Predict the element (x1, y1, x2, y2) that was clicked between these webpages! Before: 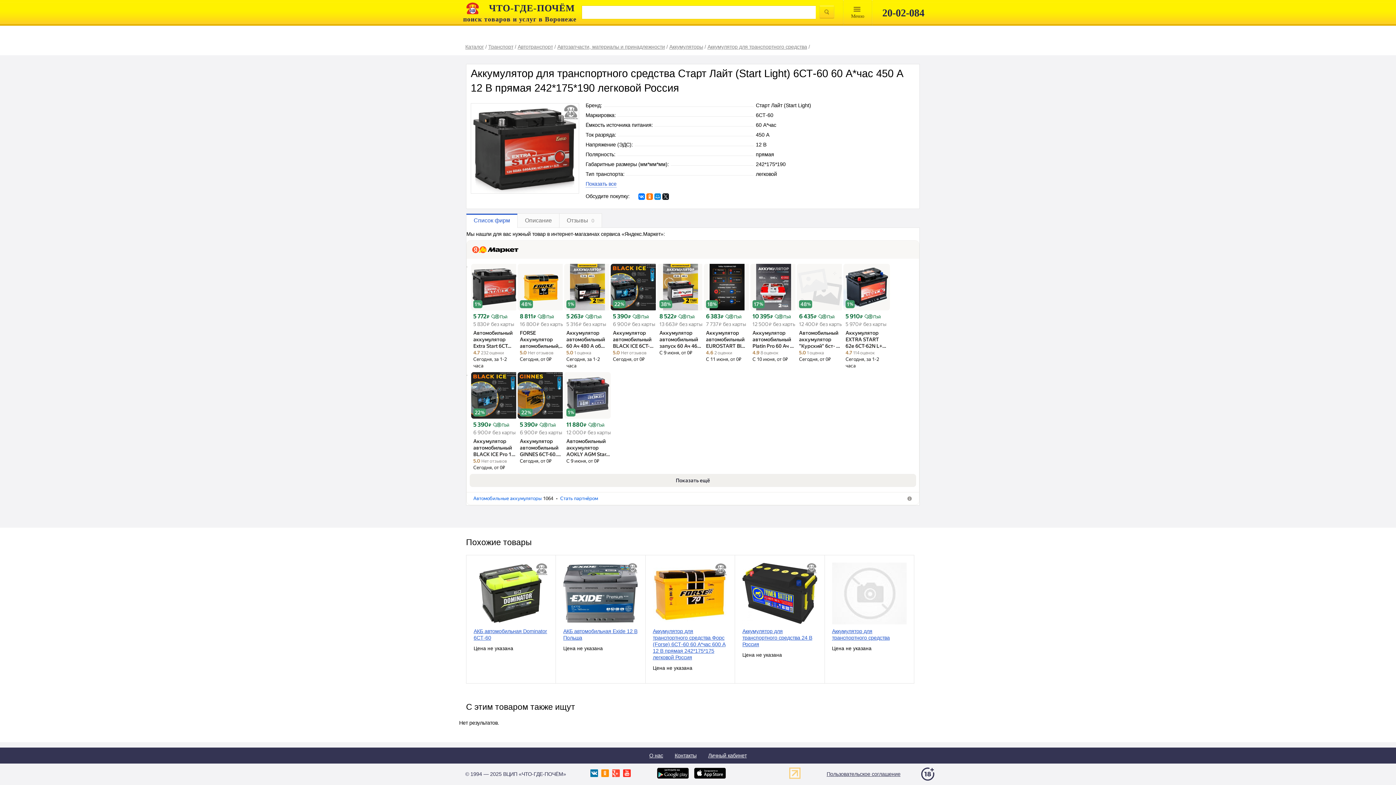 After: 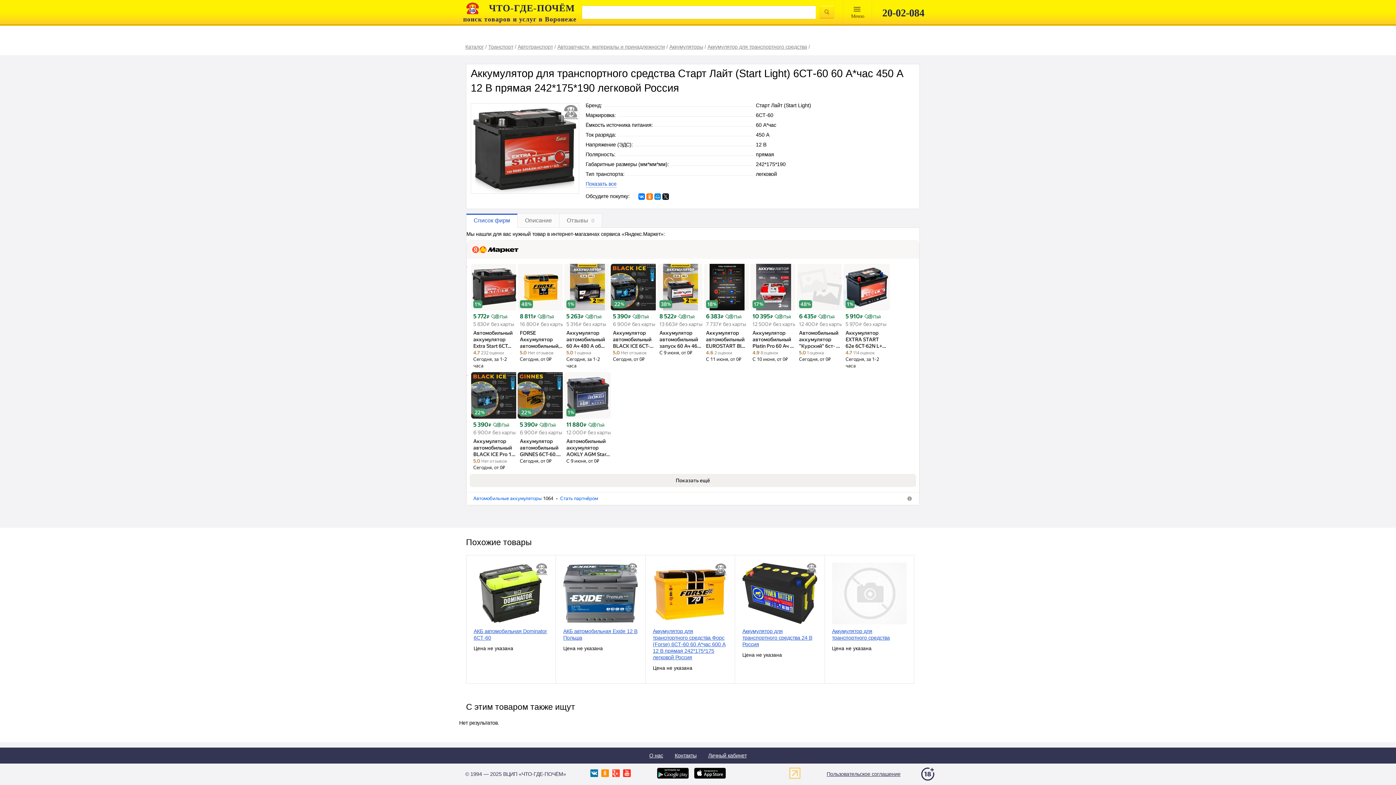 Action: label: Сегодня, за 1-2 часа bbox: (473, 356, 514, 369)